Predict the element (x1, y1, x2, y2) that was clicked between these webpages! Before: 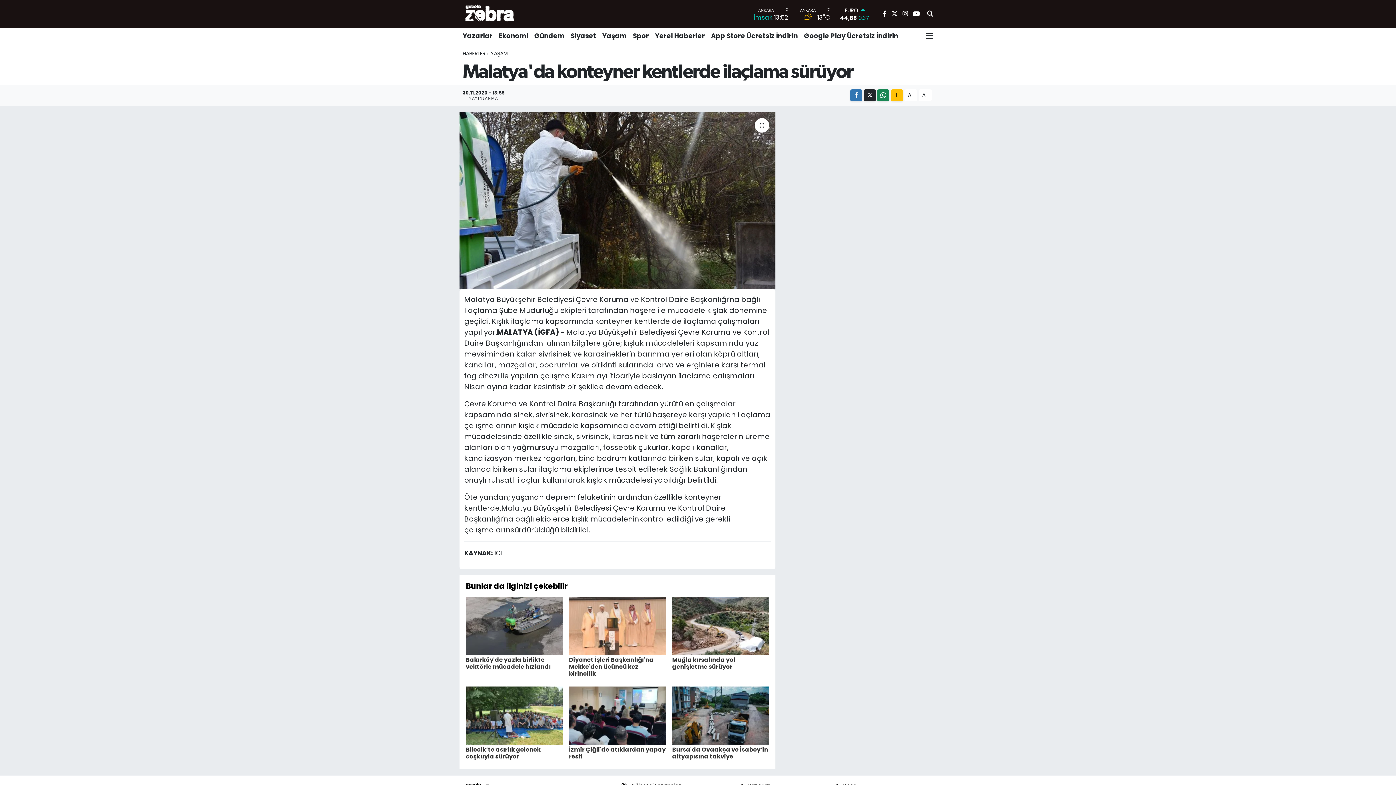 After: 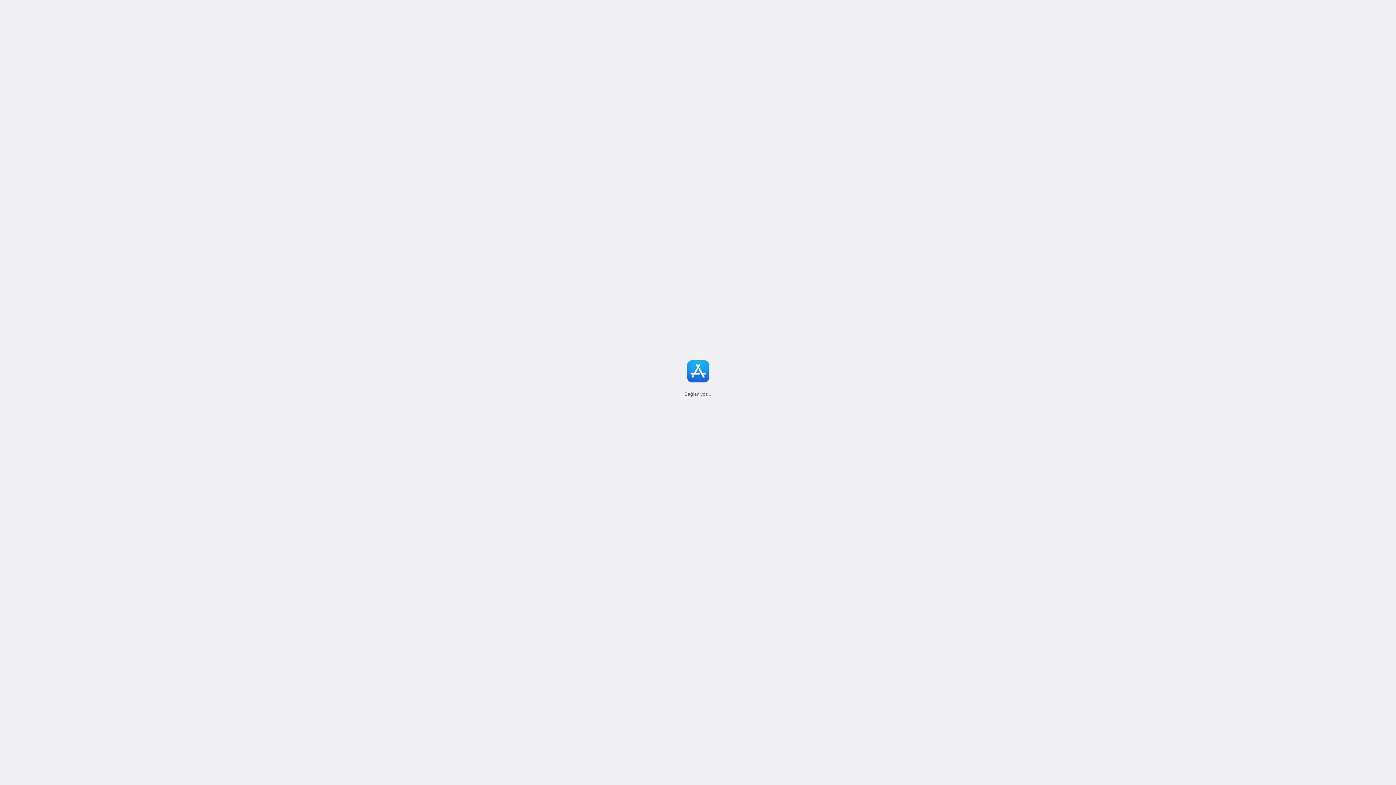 Action: label: App Store Ücretsiz İndirin bbox: (708, 27, 801, 43)